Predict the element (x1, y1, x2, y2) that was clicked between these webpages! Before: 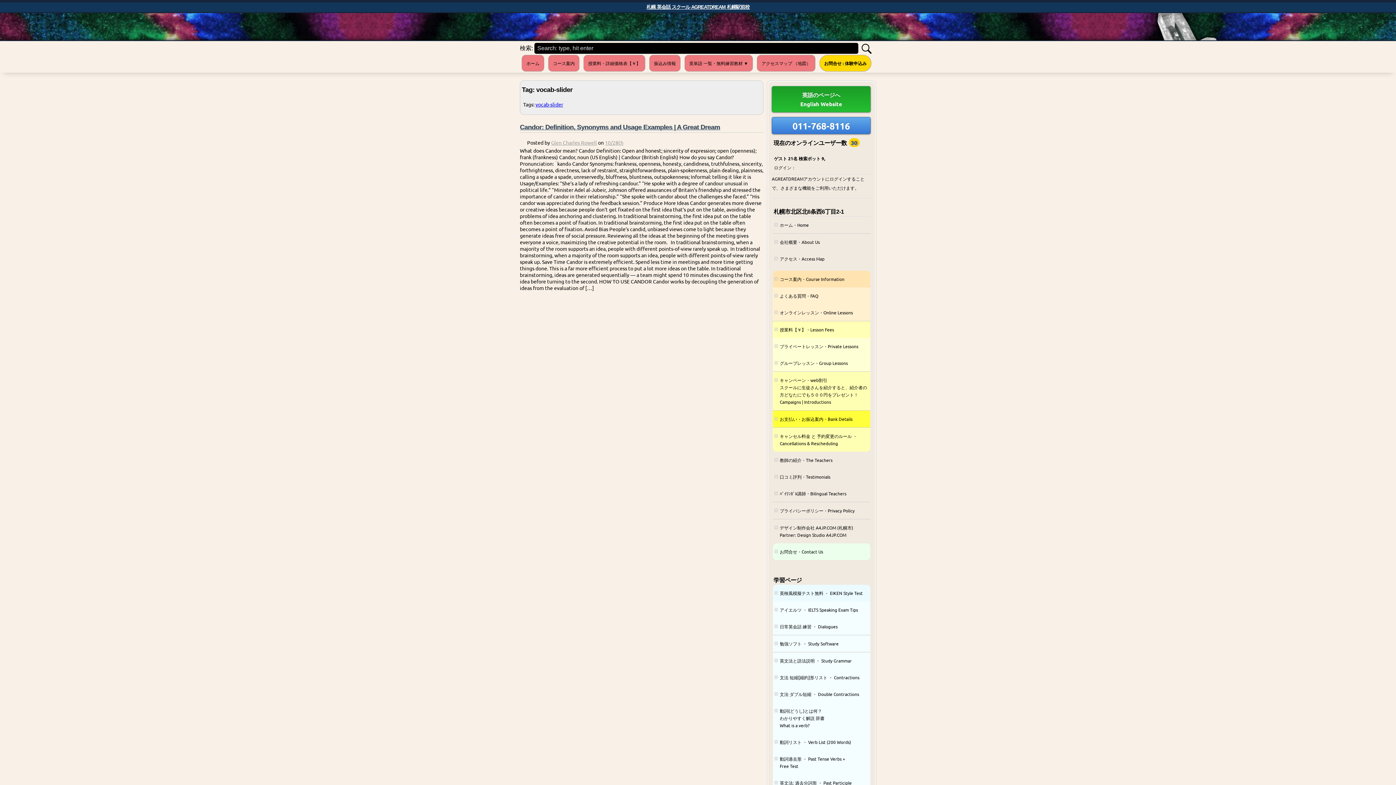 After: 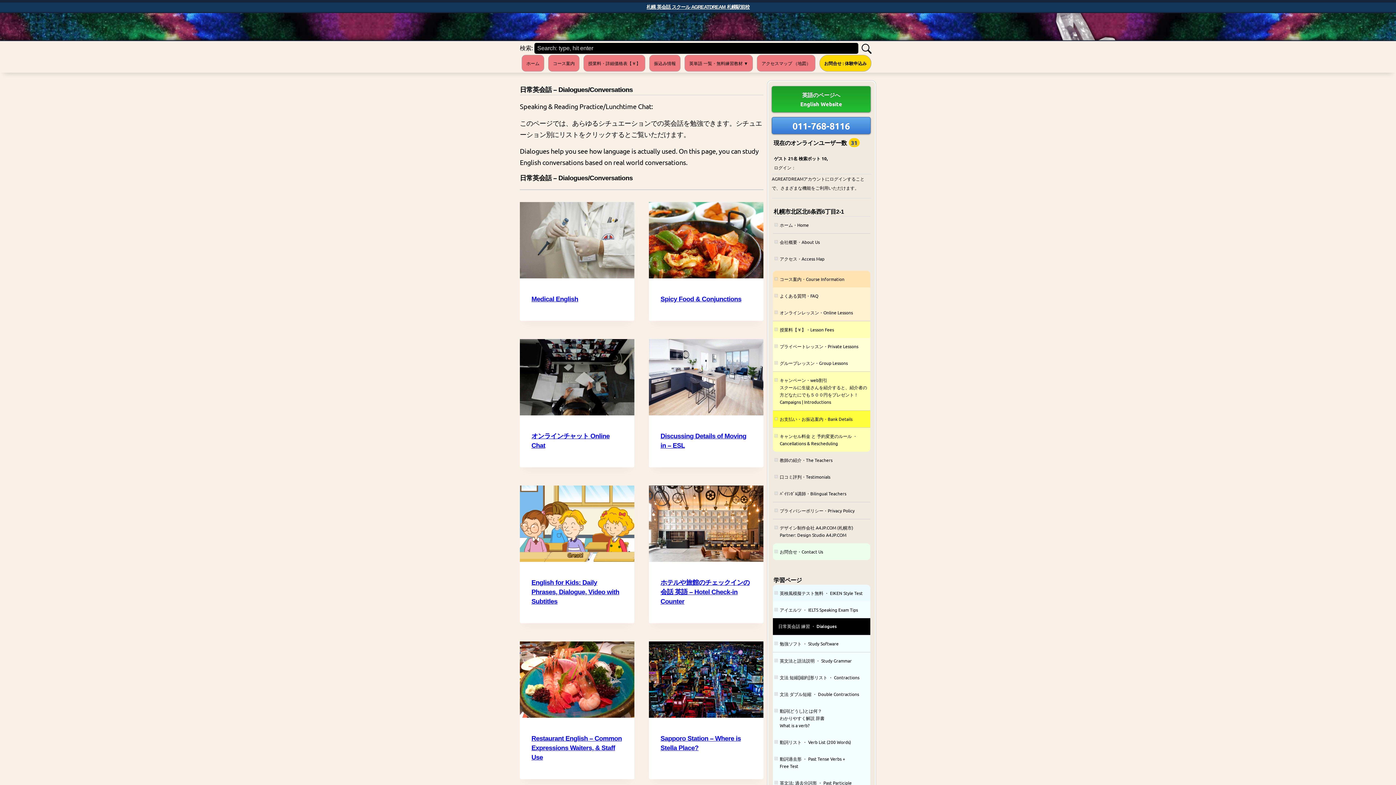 Action: bbox: (773, 618, 870, 635) label: 日常英会話 練習 ・ Dialogues